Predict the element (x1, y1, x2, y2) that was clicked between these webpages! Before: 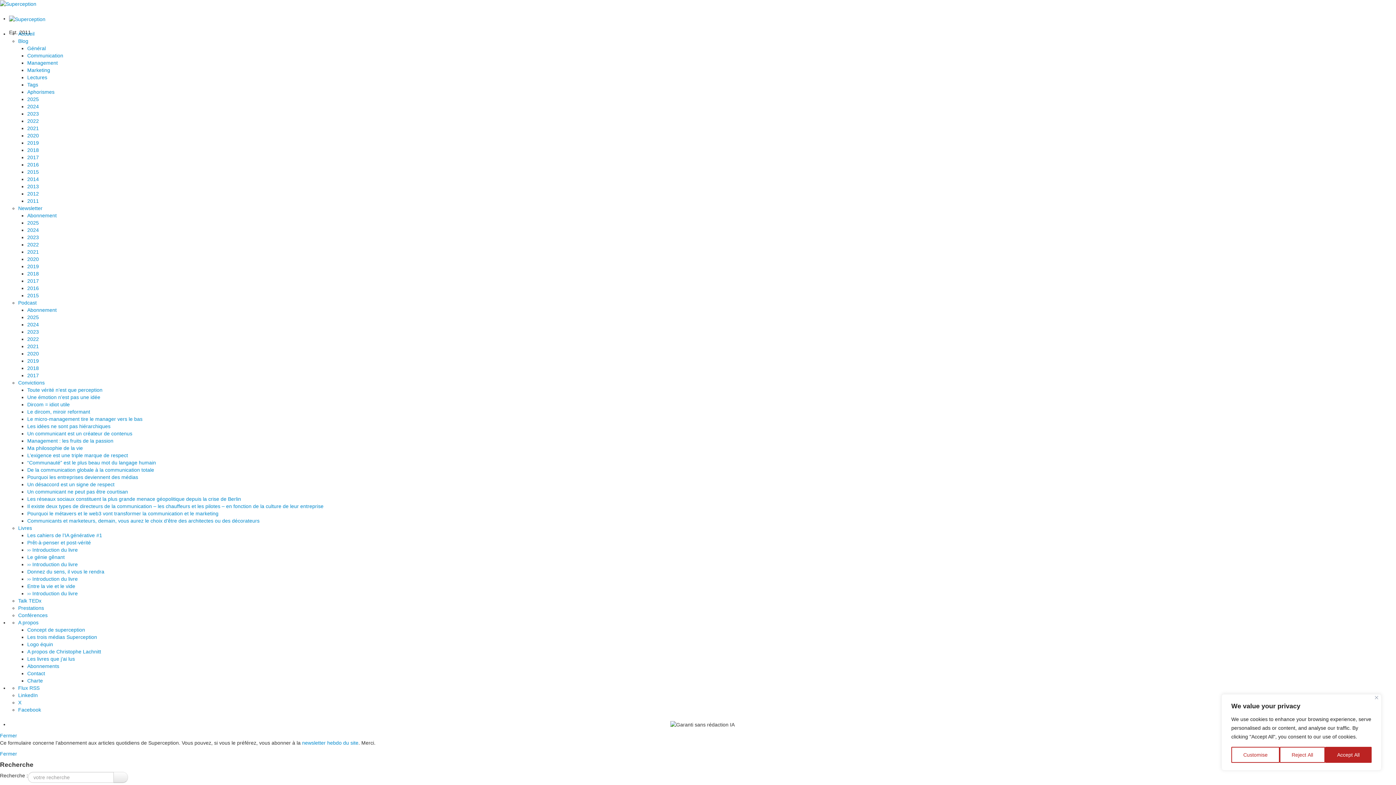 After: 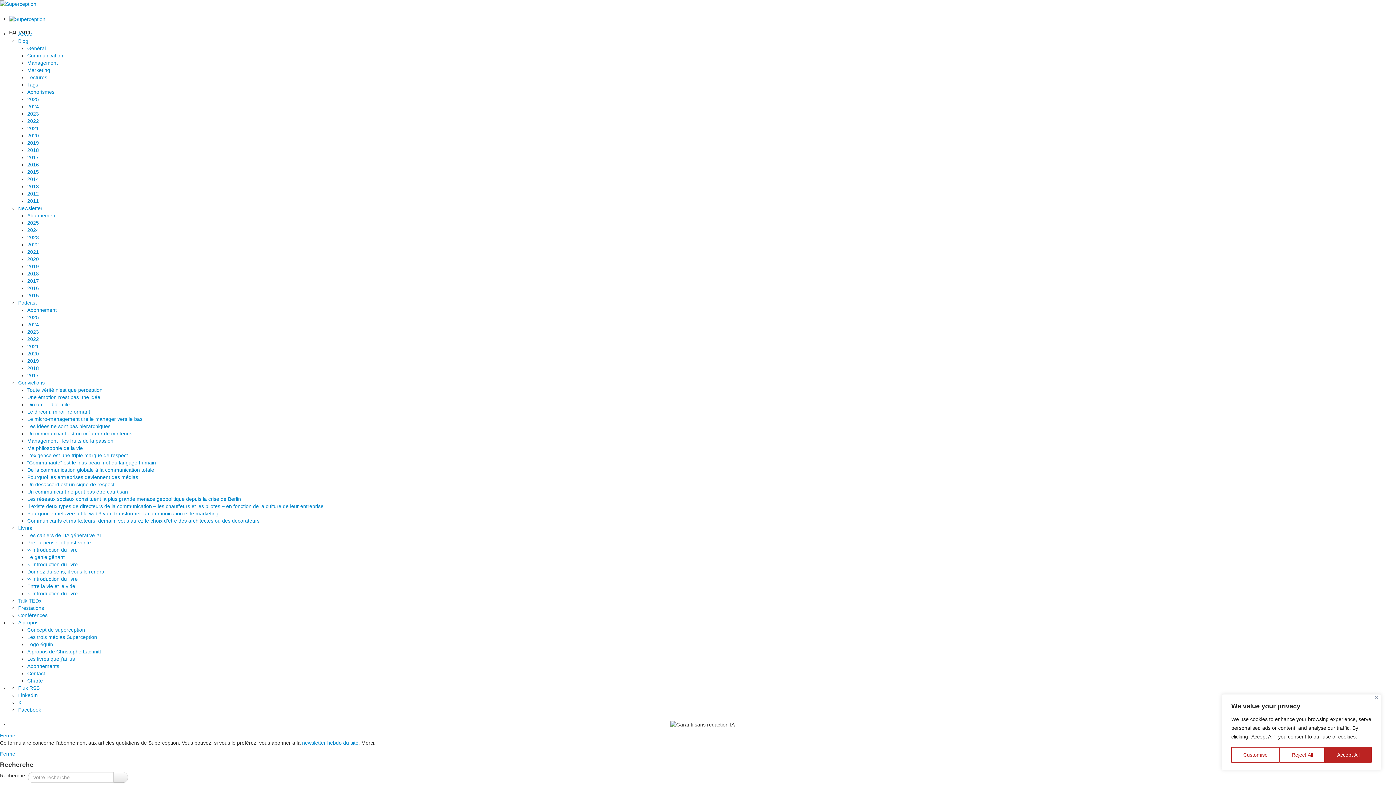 Action: bbox: (0, 8, 5, 14)